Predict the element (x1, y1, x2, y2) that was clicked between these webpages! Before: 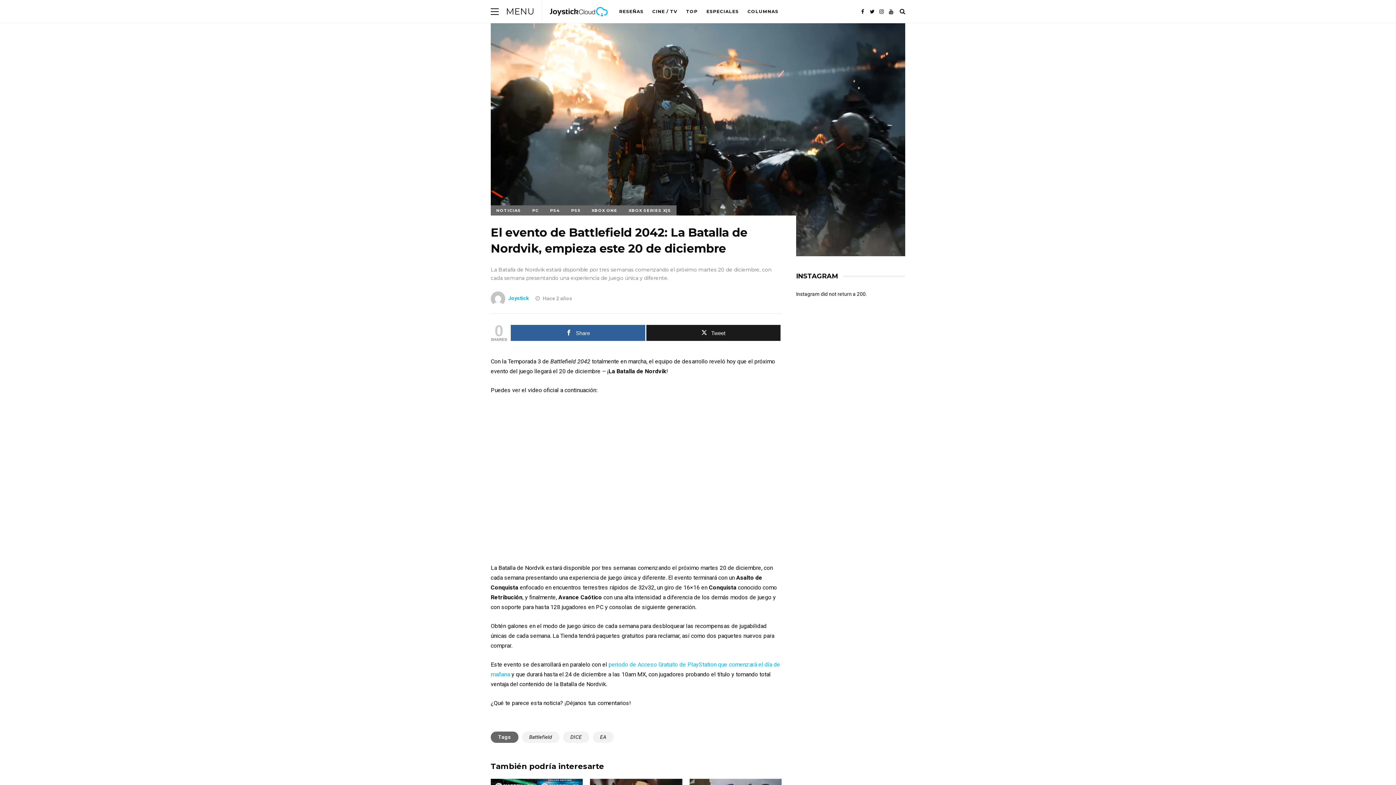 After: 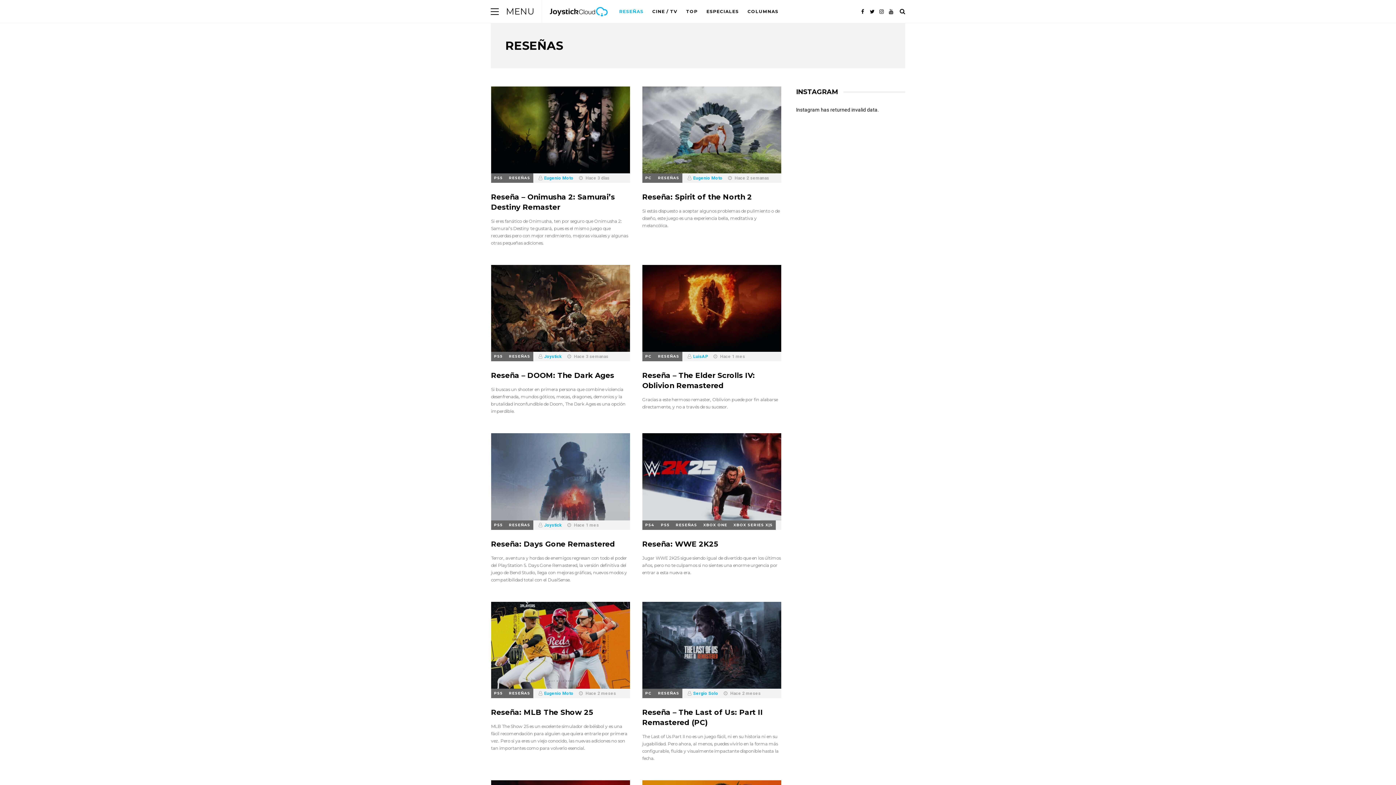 Action: label: RESEÑAS bbox: (615, 0, 647, 23)